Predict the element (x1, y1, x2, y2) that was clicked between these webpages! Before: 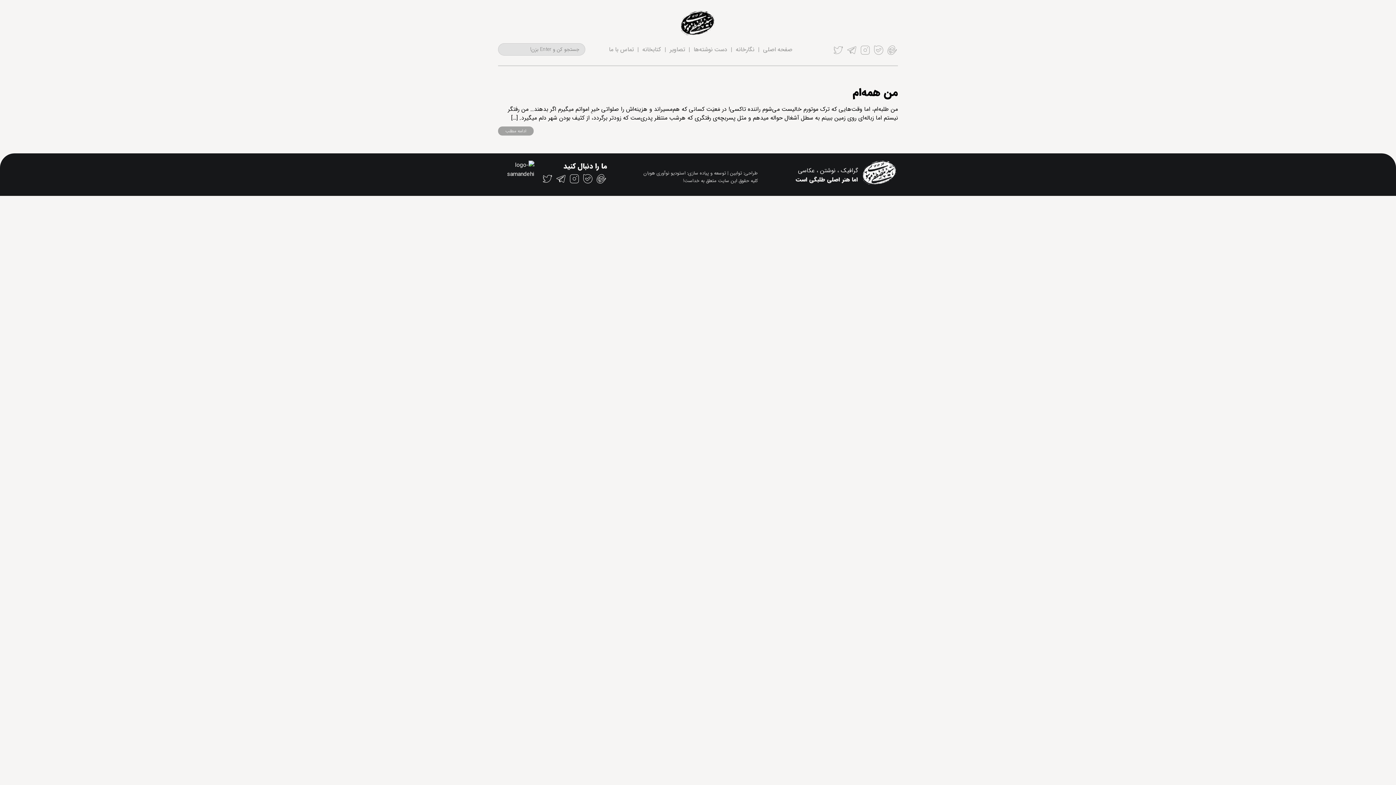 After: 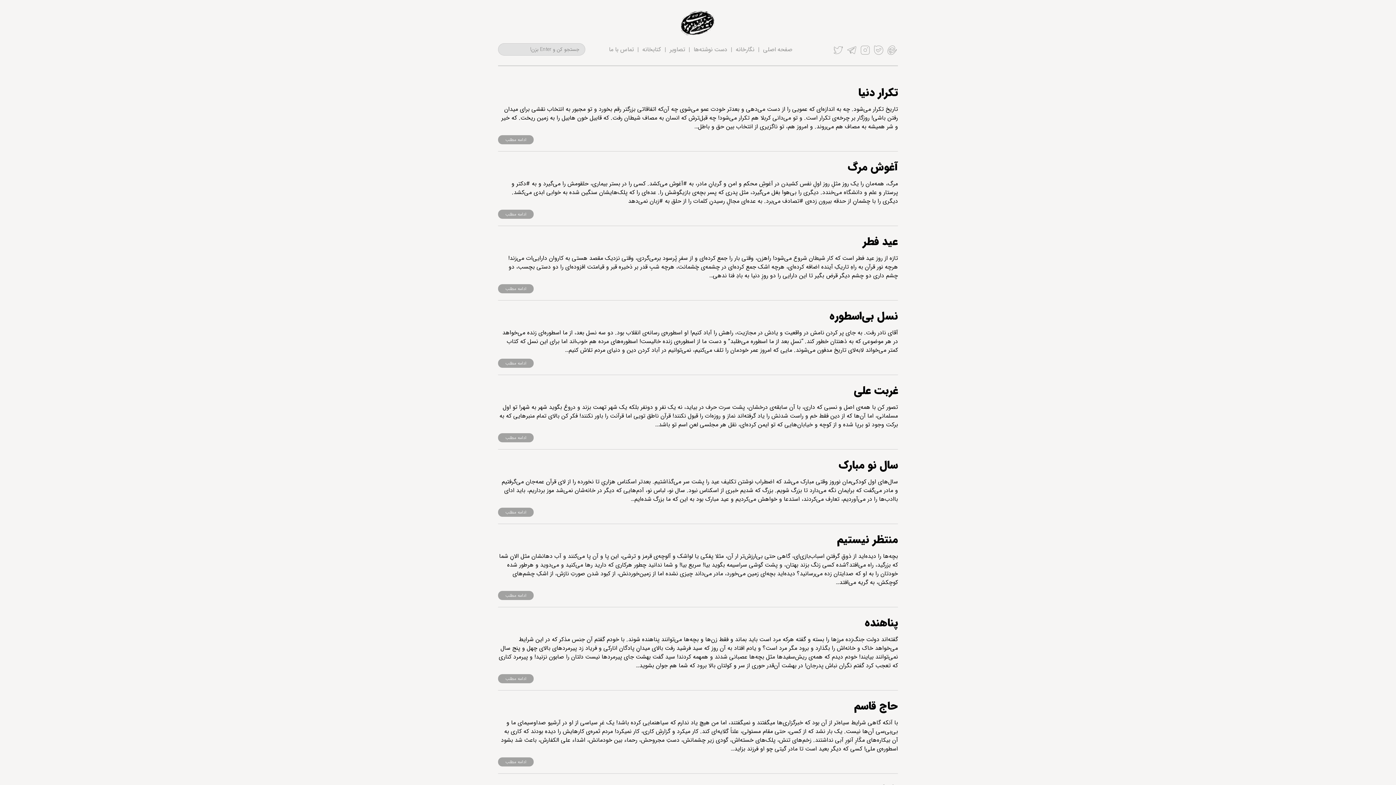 Action: label: دست نوشته‌ها bbox: (693, 45, 727, 54)